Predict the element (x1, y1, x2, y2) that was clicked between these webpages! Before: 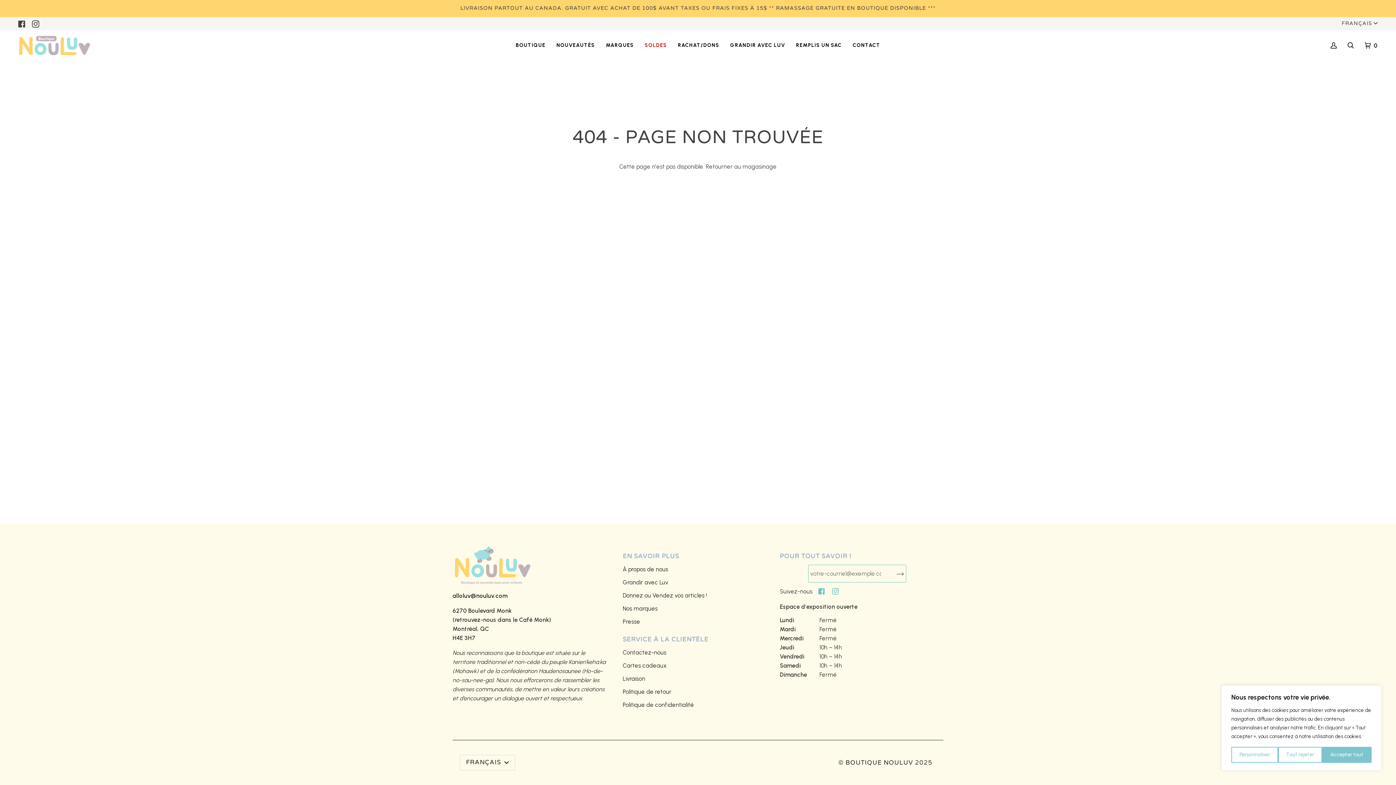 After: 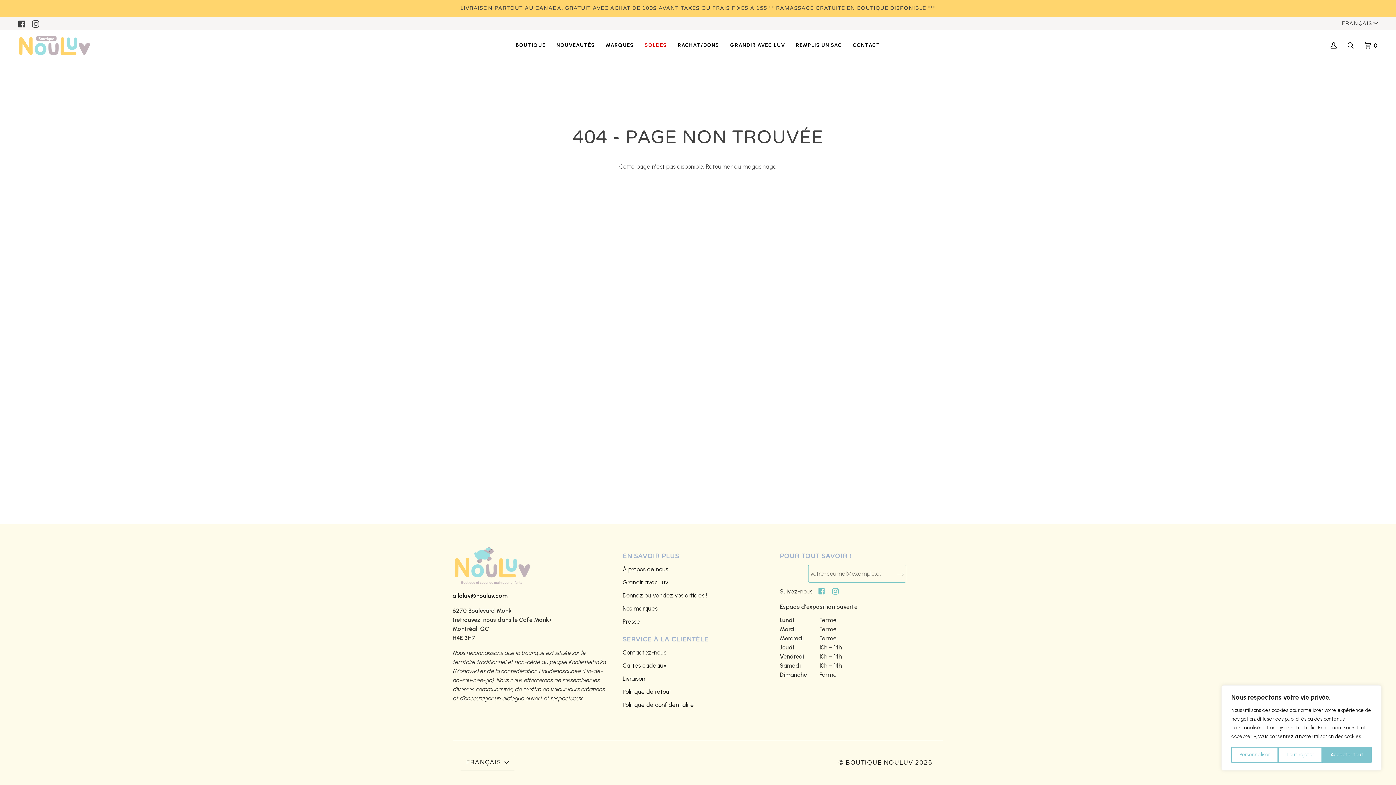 Action: bbox: (818, 588, 825, 594) label:  
Facebook